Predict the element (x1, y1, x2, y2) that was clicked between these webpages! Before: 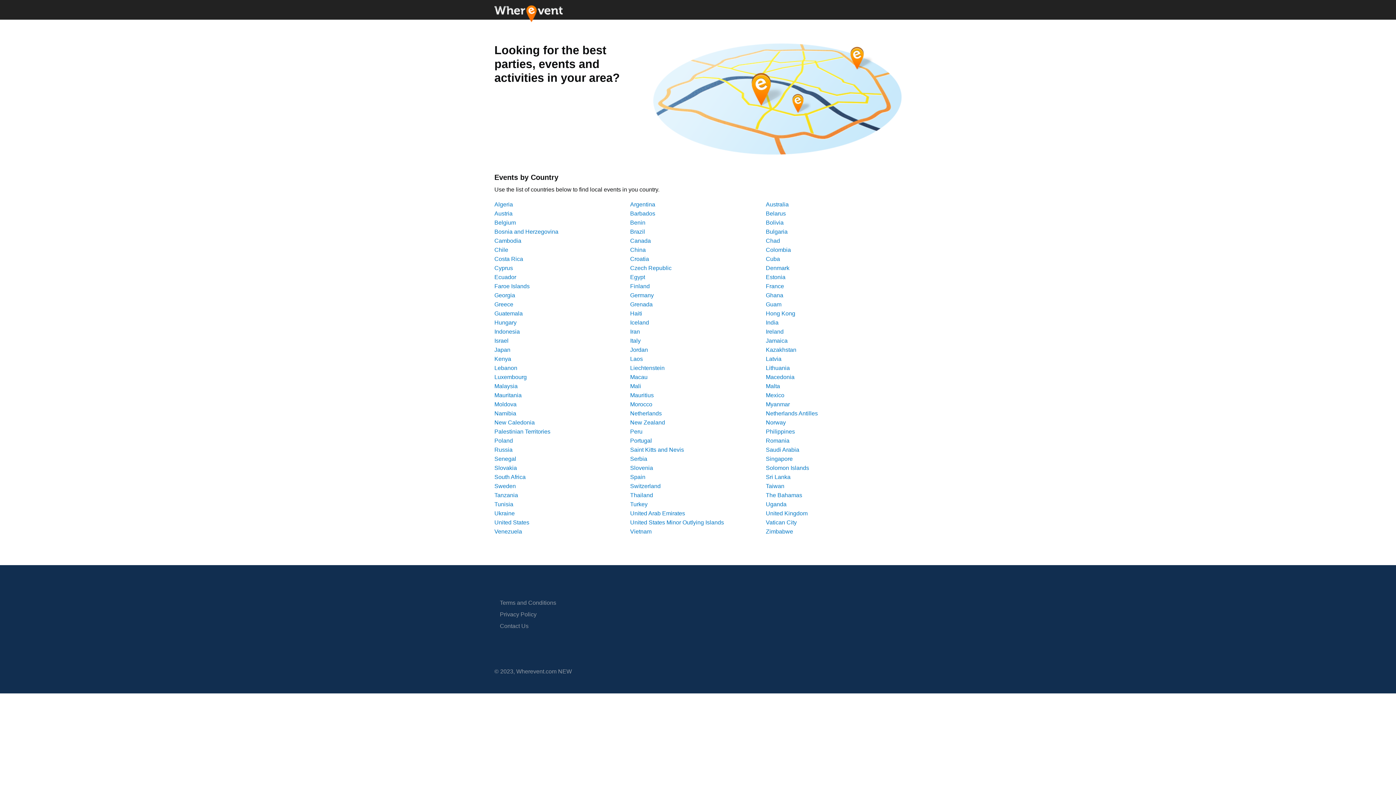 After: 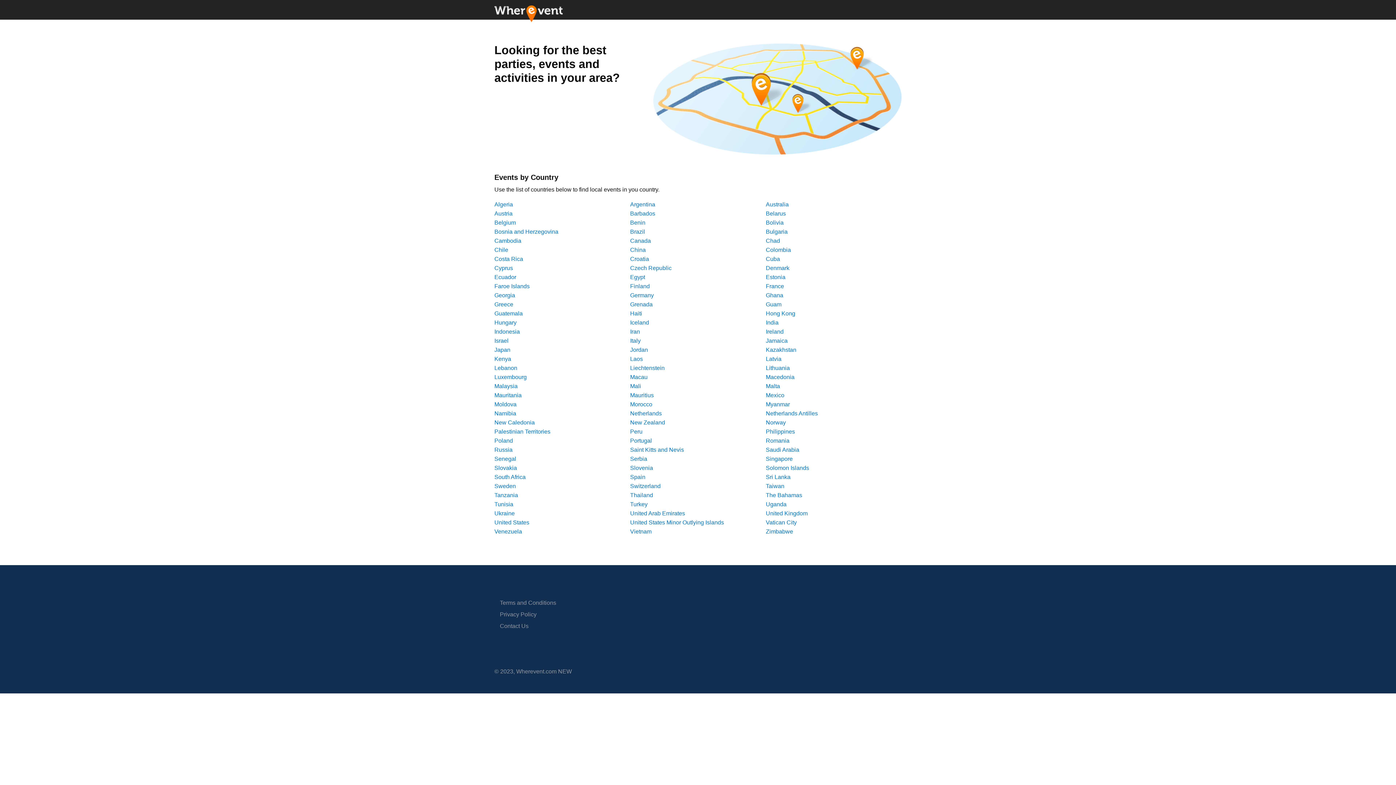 Action: bbox: (766, 428, 795, 434) label: Philippines